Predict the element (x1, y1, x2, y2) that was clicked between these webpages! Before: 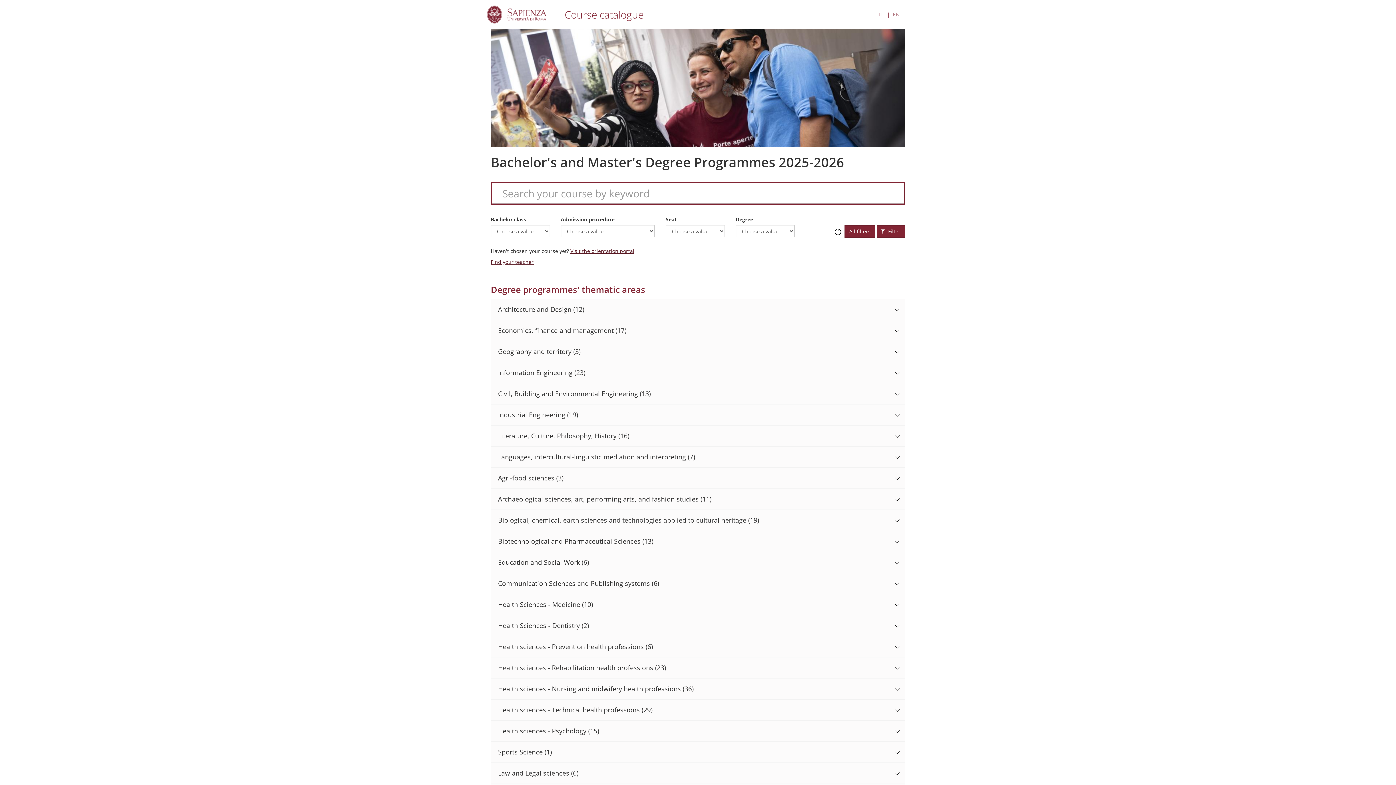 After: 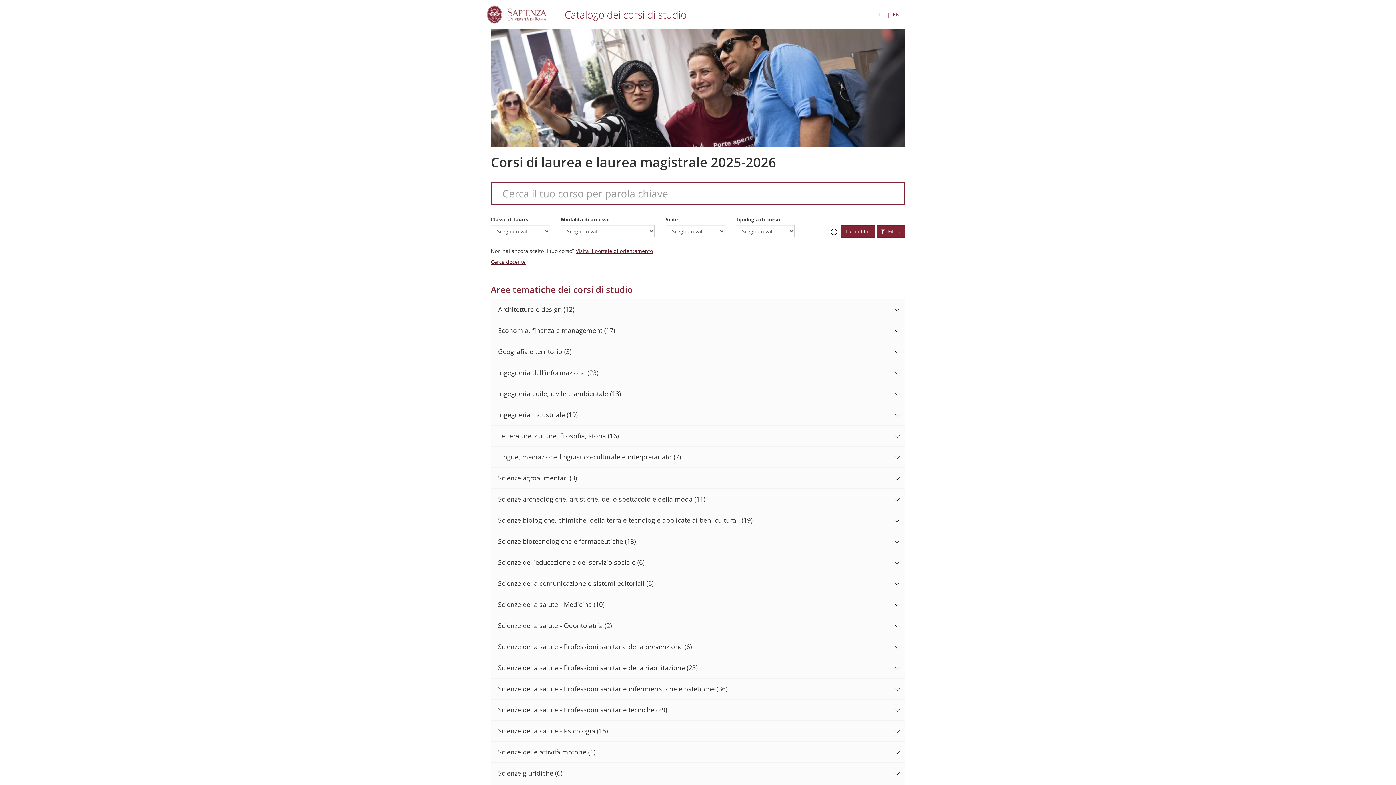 Action: label: IT bbox: (879, 10, 883, 18)